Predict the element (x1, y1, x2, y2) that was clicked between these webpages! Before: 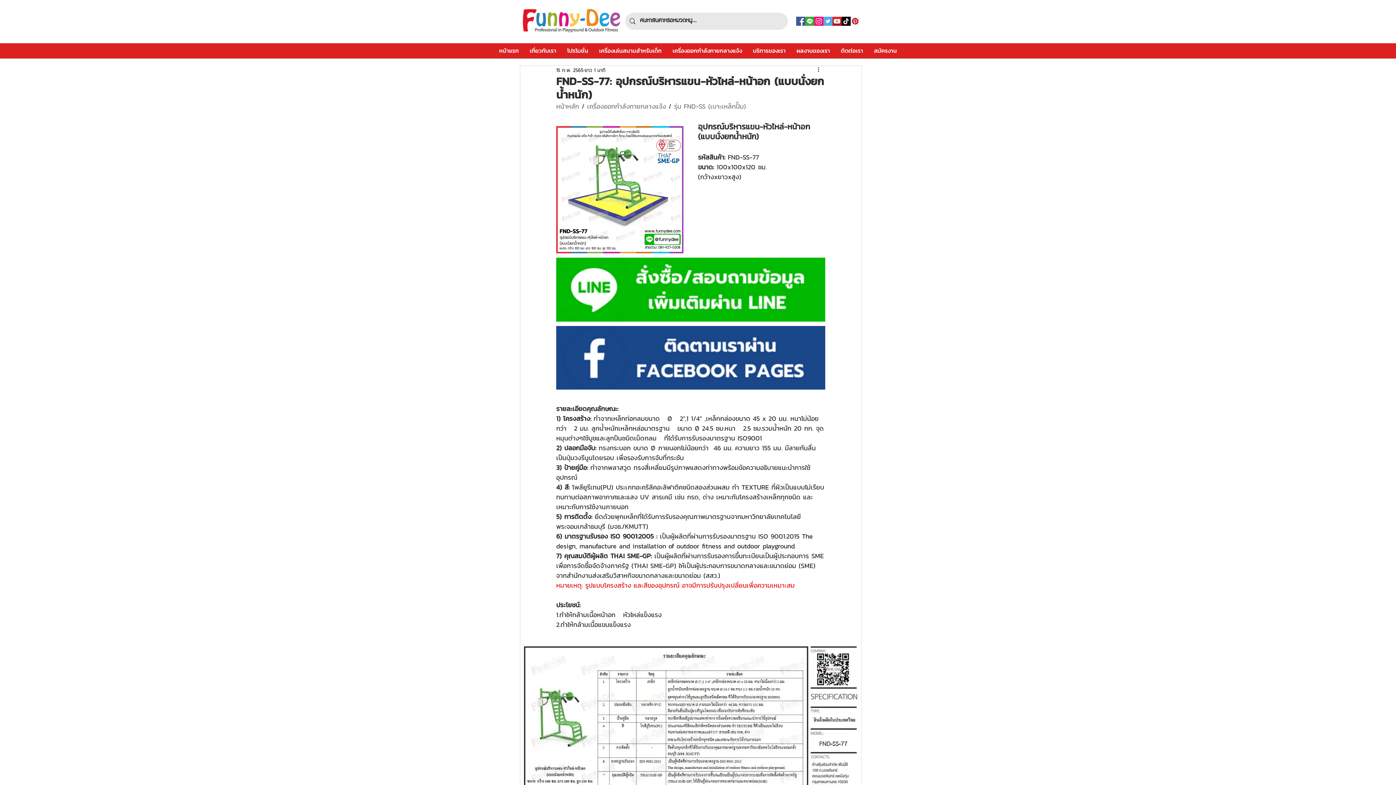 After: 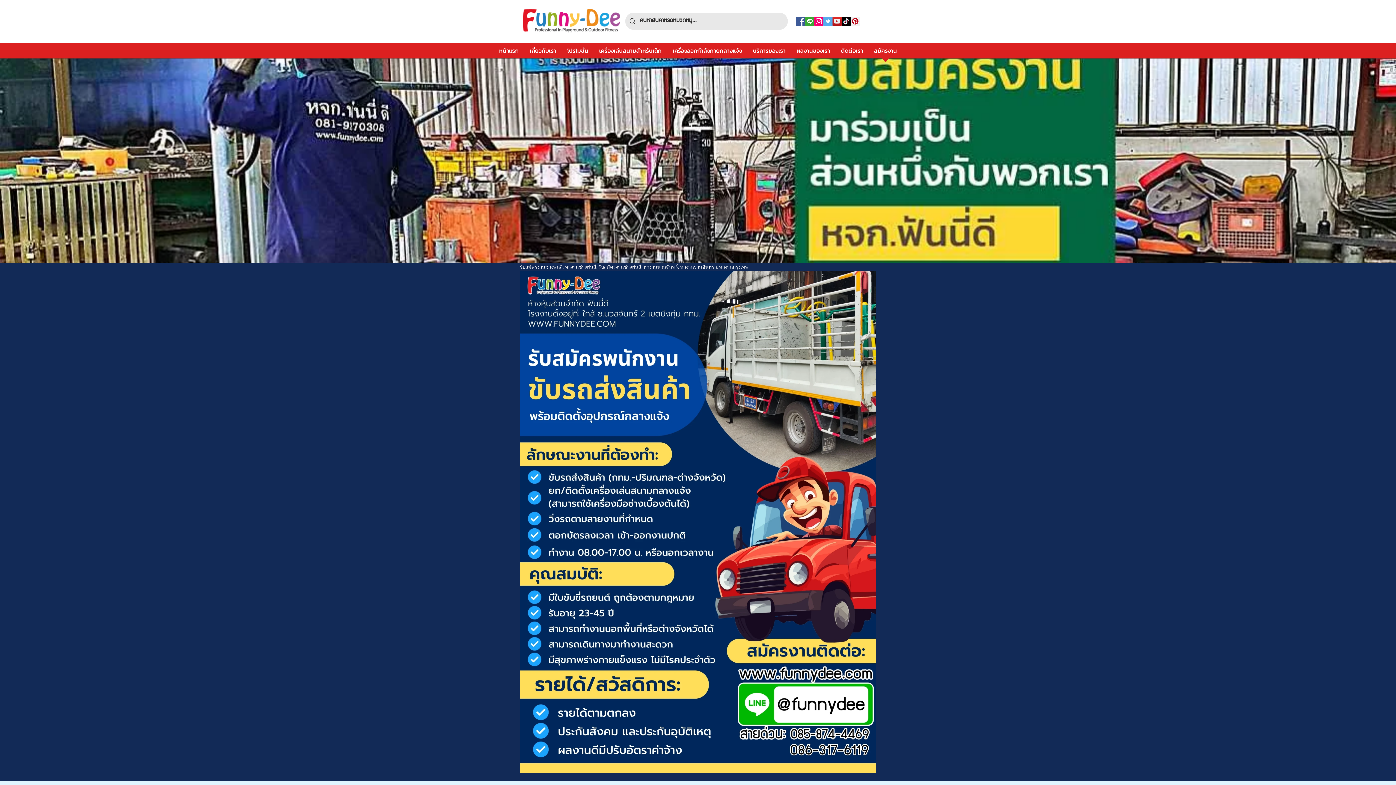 Action: bbox: (868, 43, 902, 62) label: สมัครงาน